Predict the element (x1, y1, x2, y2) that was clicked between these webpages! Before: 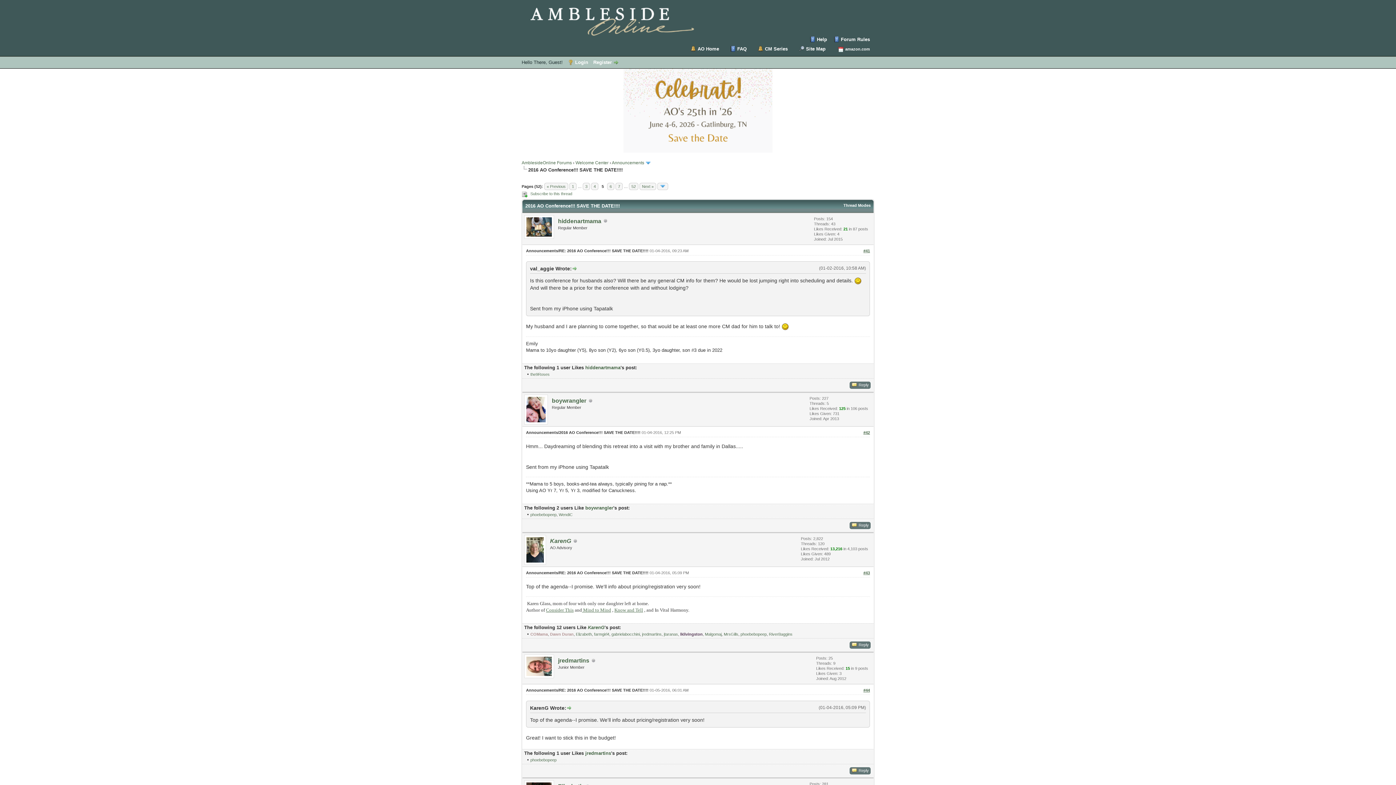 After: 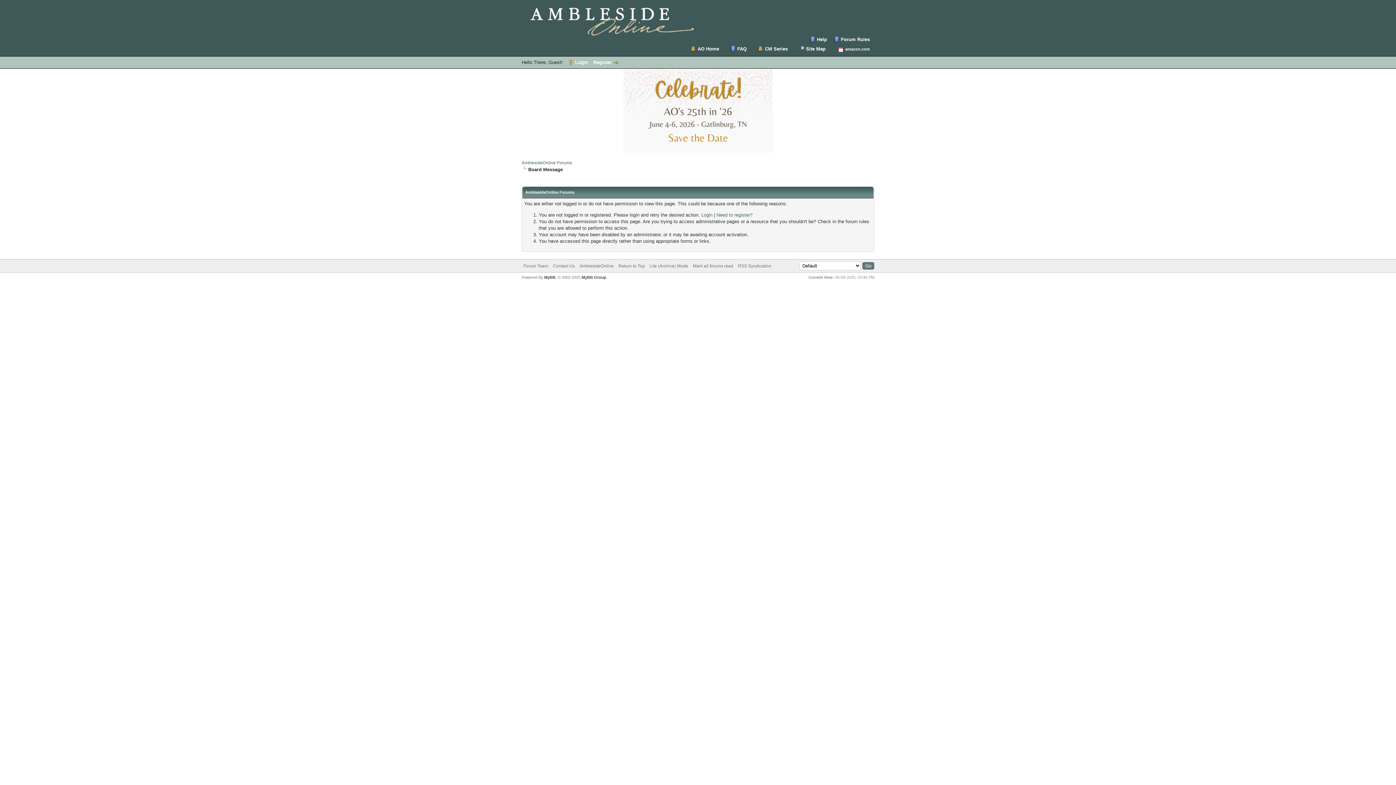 Action: bbox: (611, 632, 640, 636) label: gabrielabocchini